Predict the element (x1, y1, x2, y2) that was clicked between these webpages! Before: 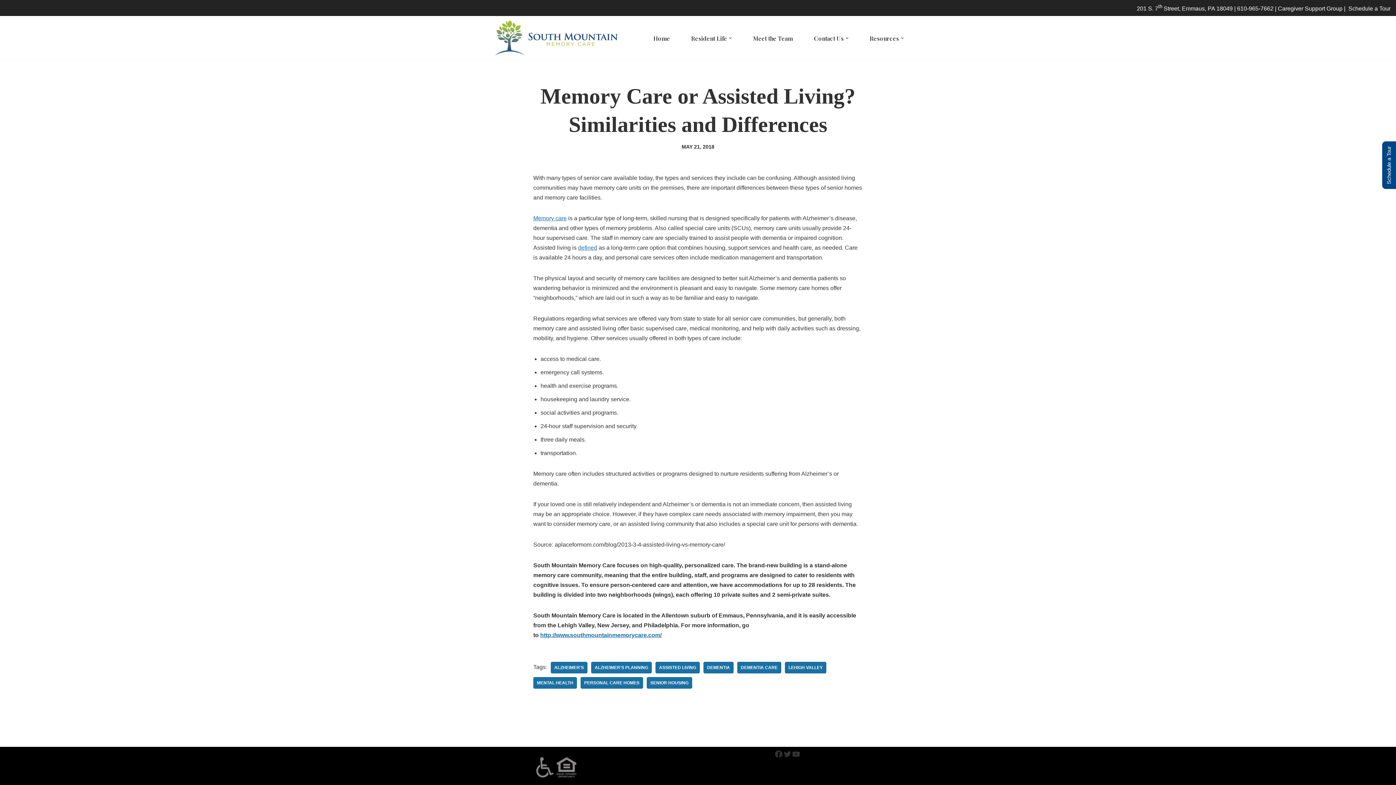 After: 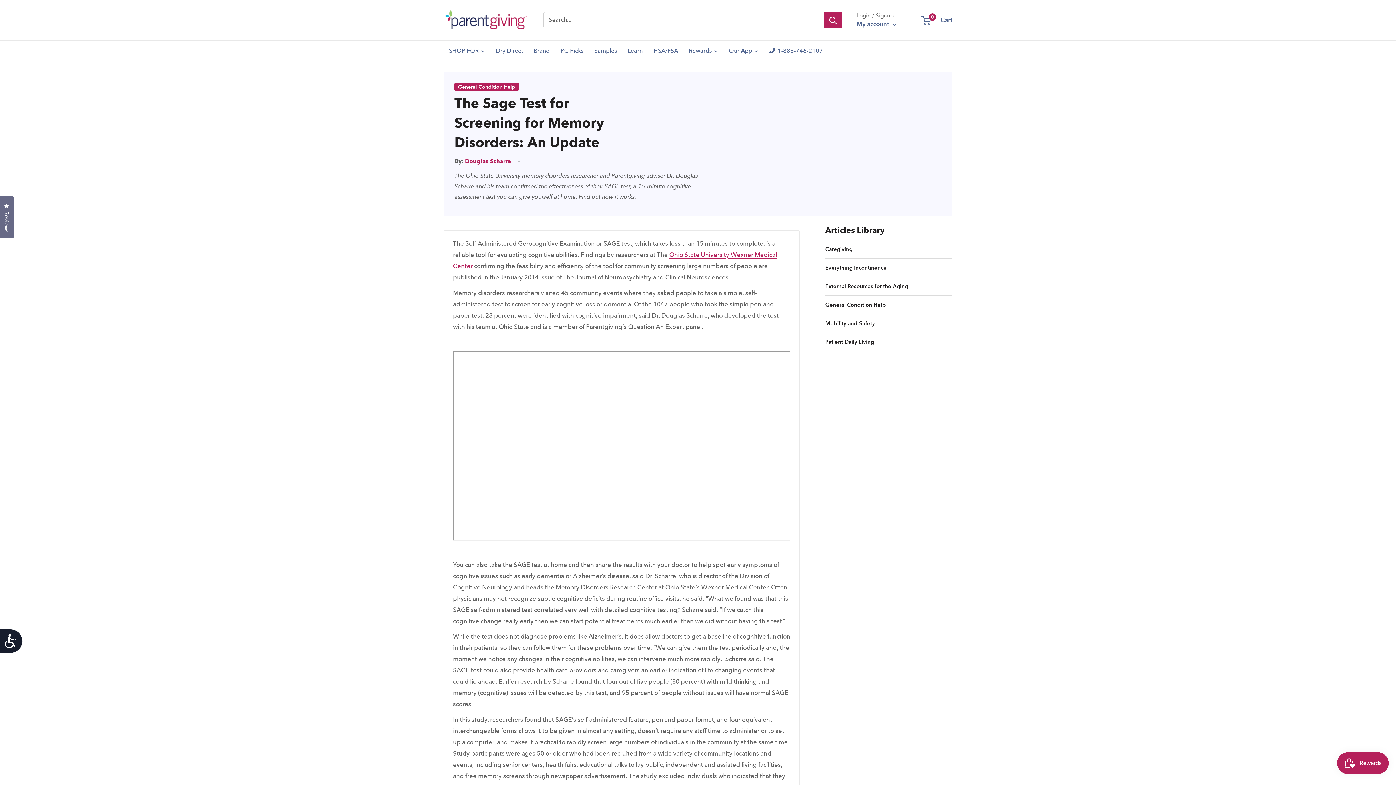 Action: bbox: (533, 215, 566, 221) label: Memory care